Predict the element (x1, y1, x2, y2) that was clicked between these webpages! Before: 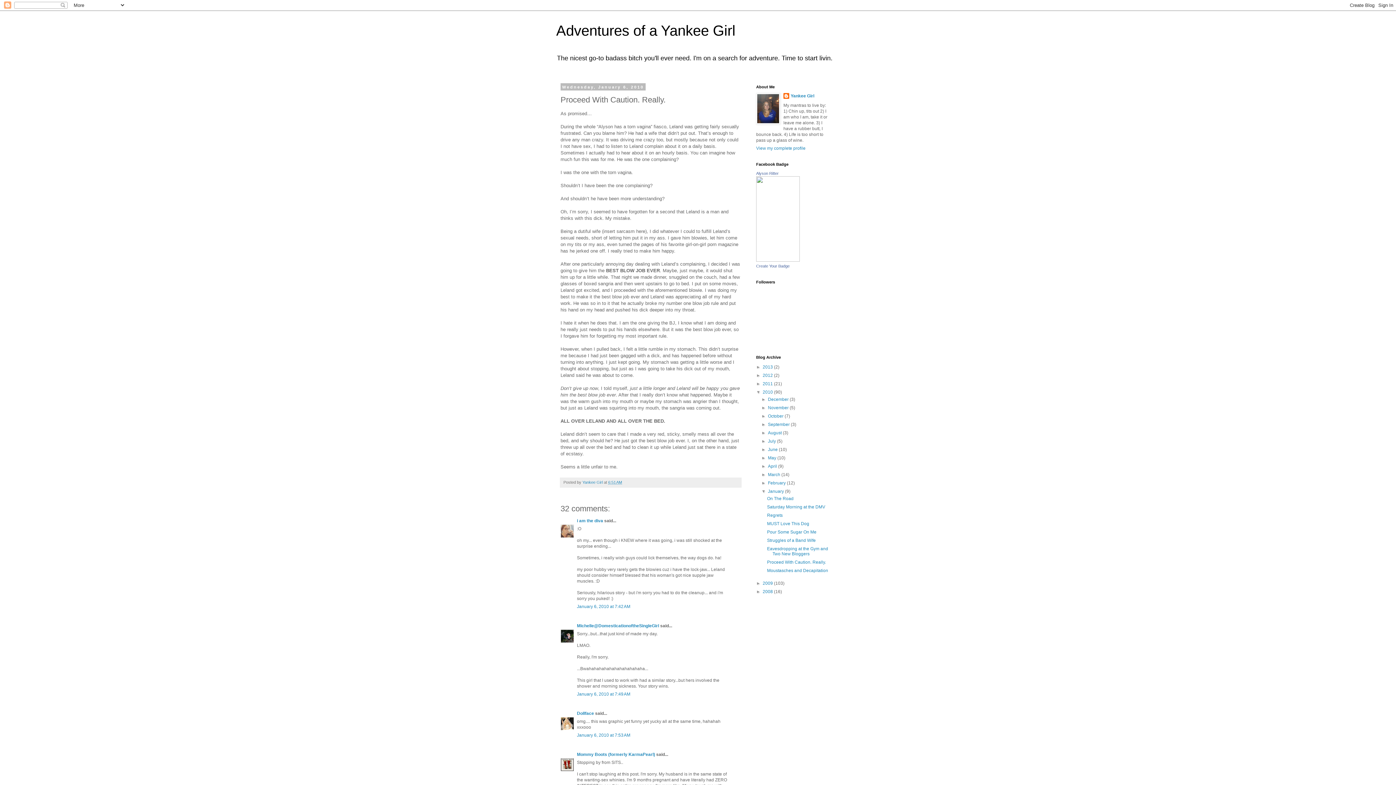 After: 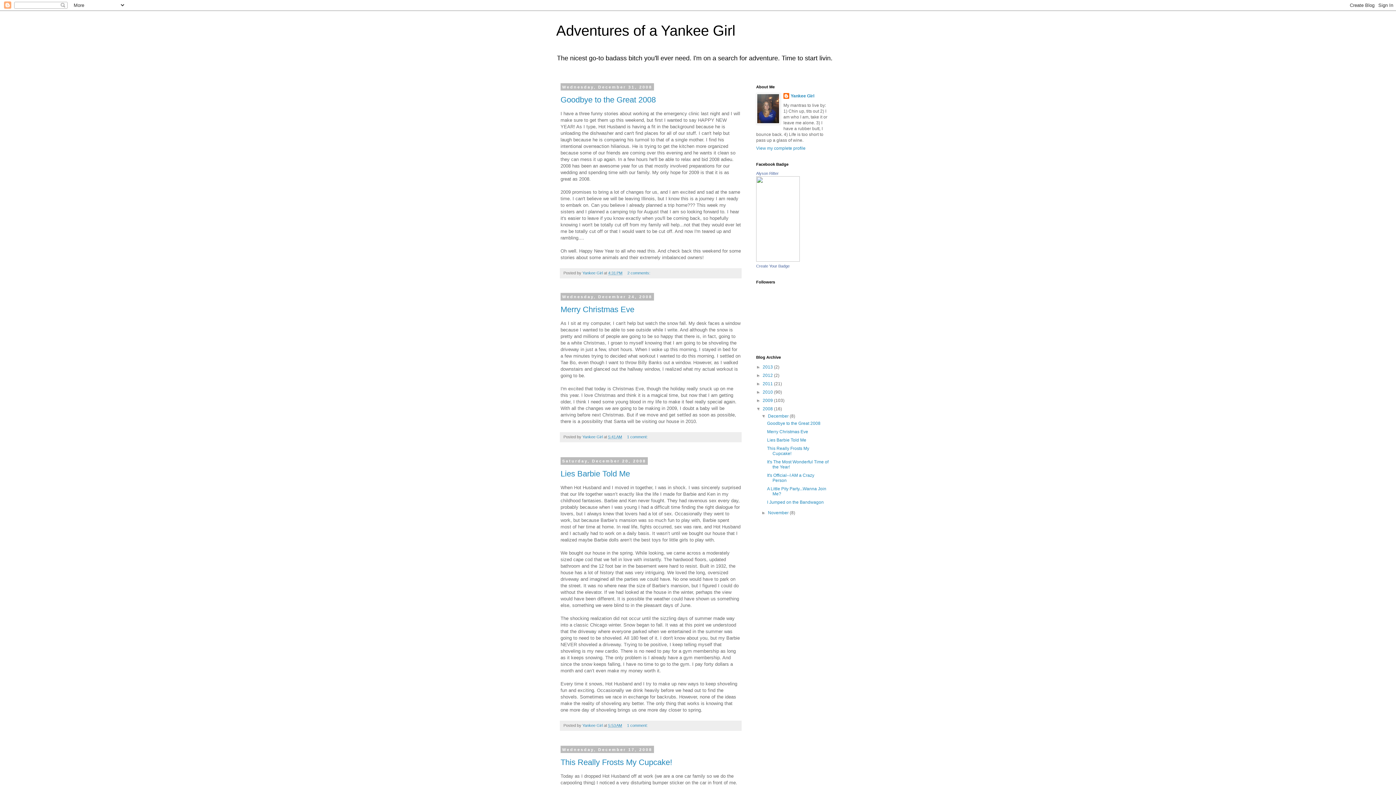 Action: bbox: (762, 589, 774, 594) label: 2008 